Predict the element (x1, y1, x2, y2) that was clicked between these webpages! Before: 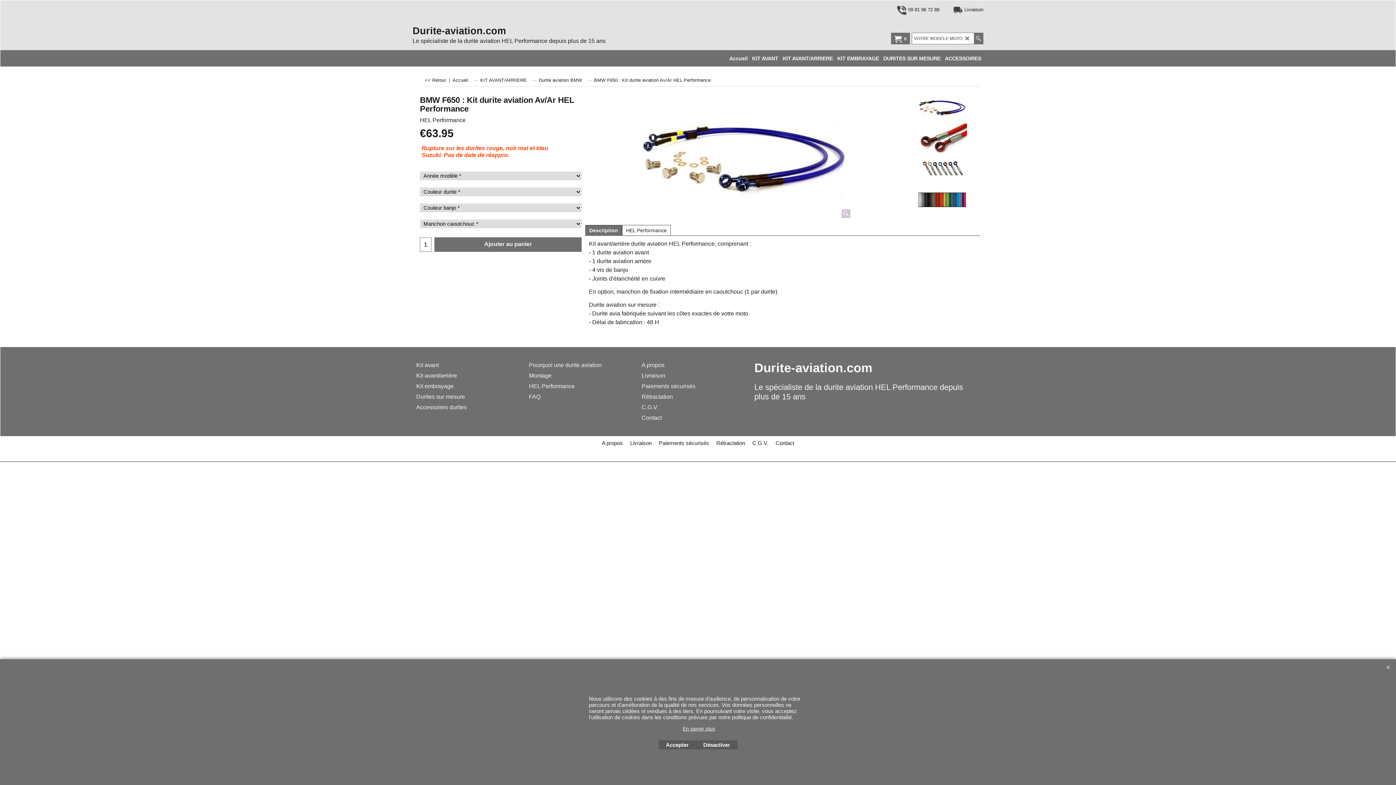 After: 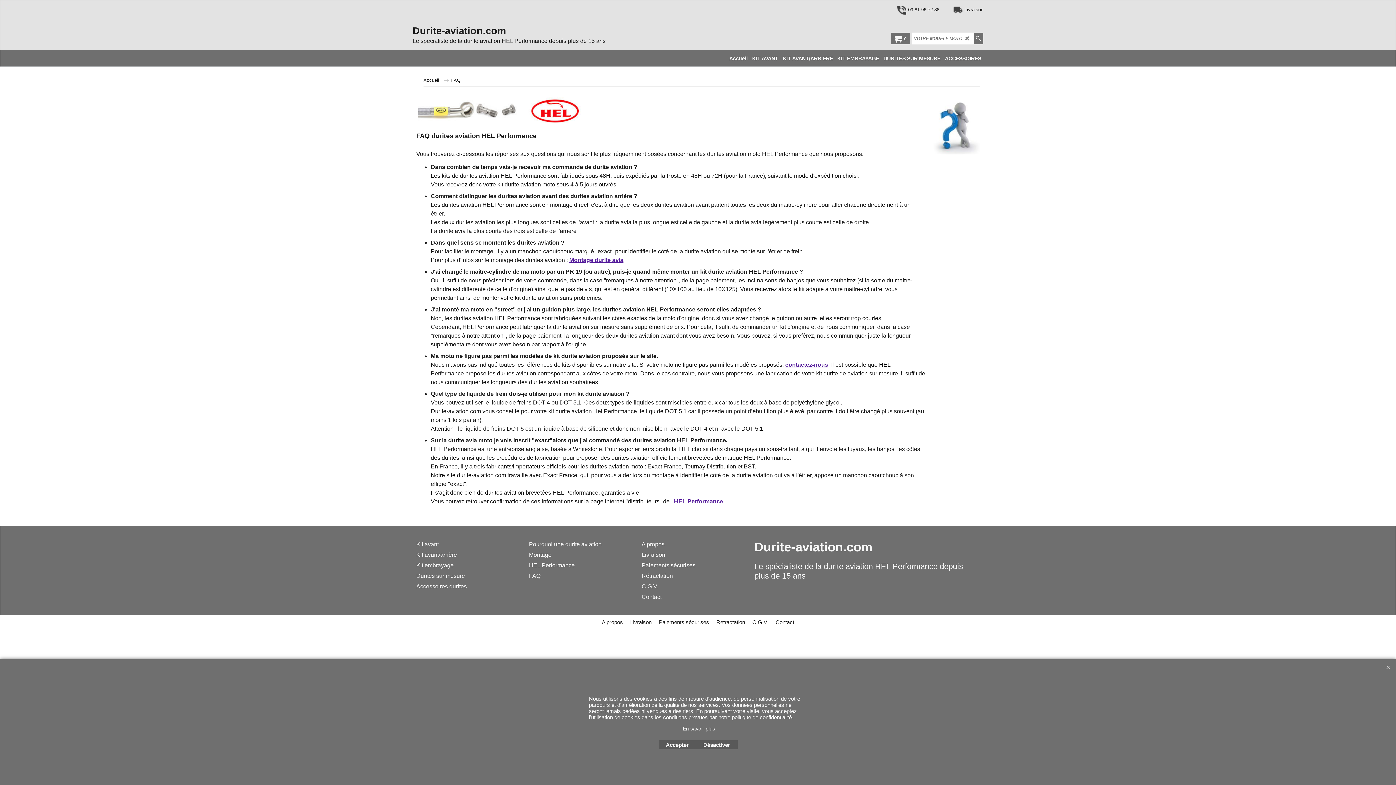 Action: label: FAQ bbox: (529, 393, 632, 400)